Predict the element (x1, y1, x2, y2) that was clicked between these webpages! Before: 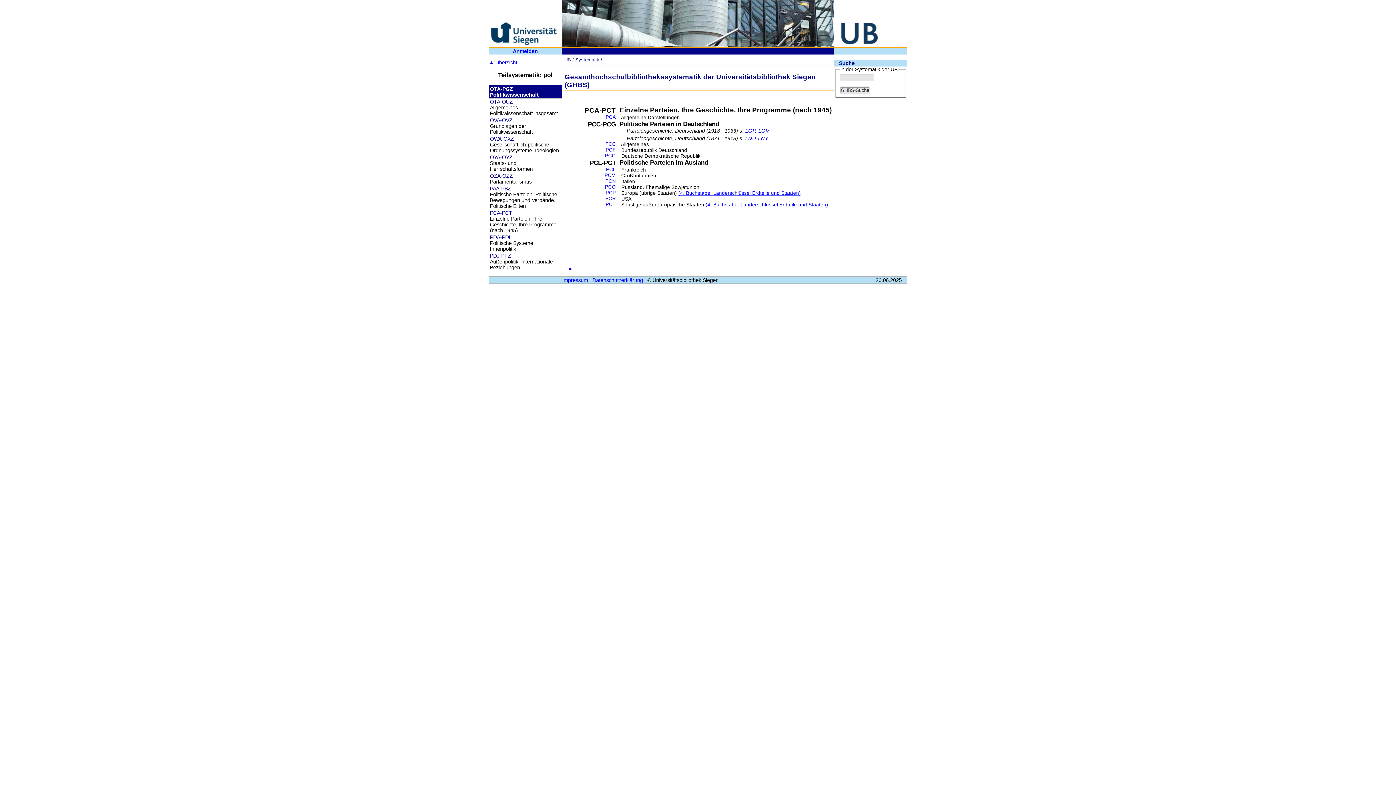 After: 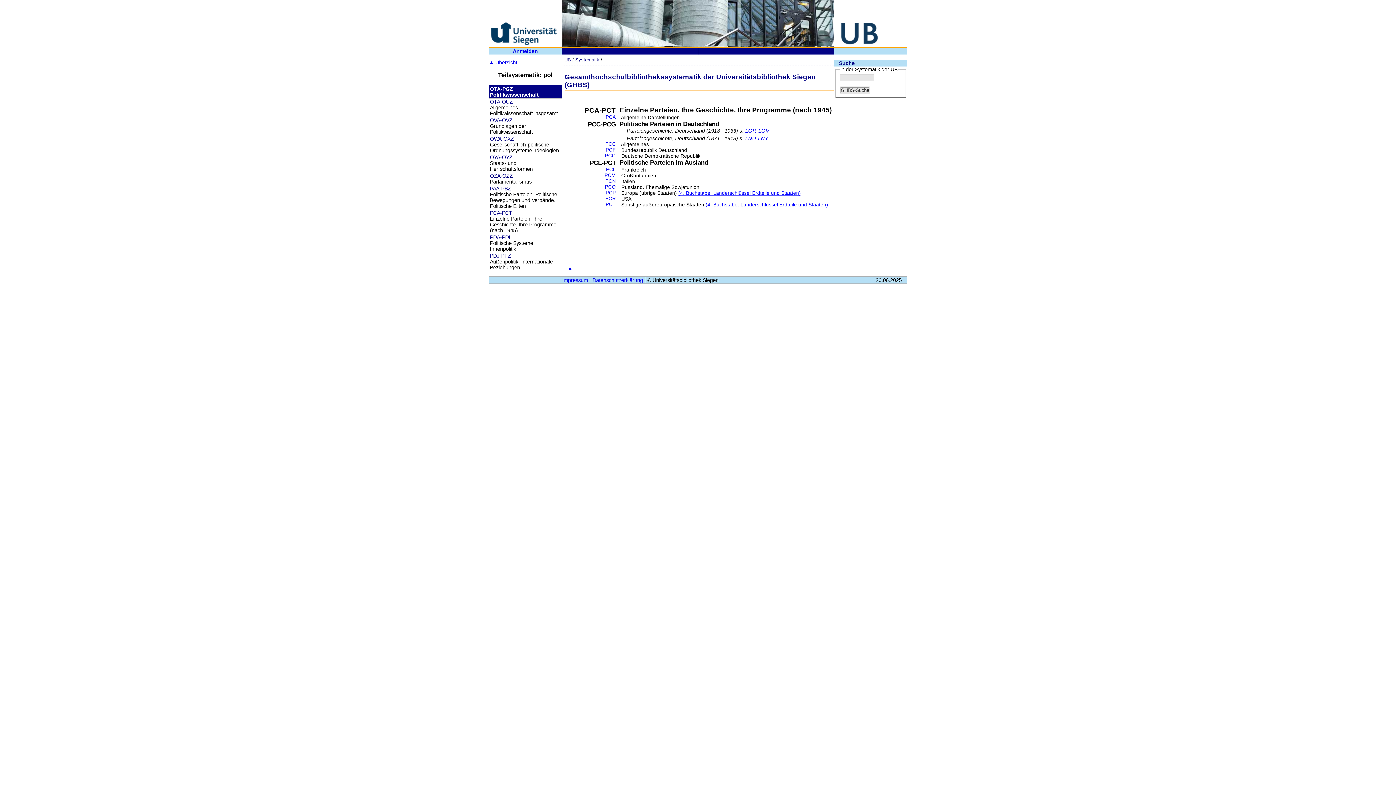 Action: label: PCF bbox: (605, 147, 615, 152)